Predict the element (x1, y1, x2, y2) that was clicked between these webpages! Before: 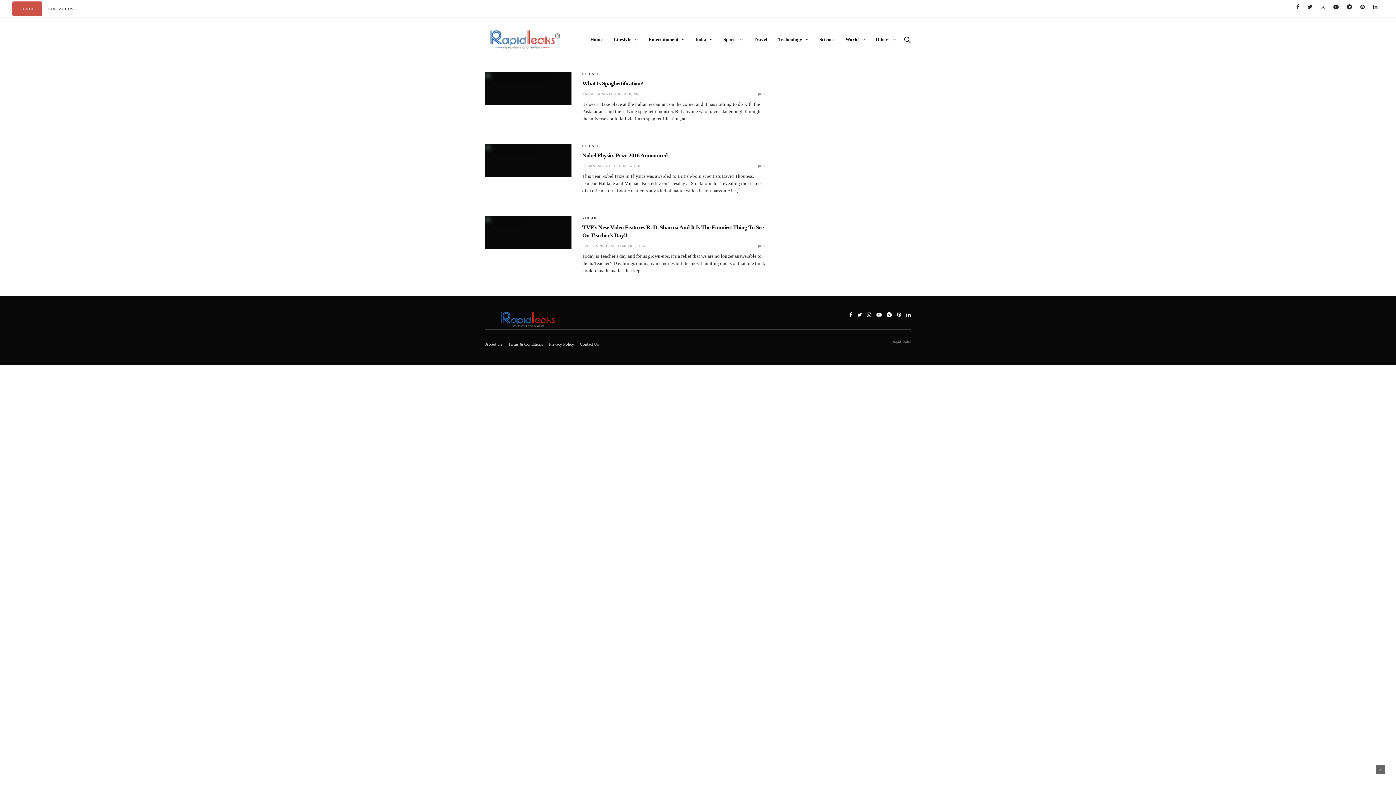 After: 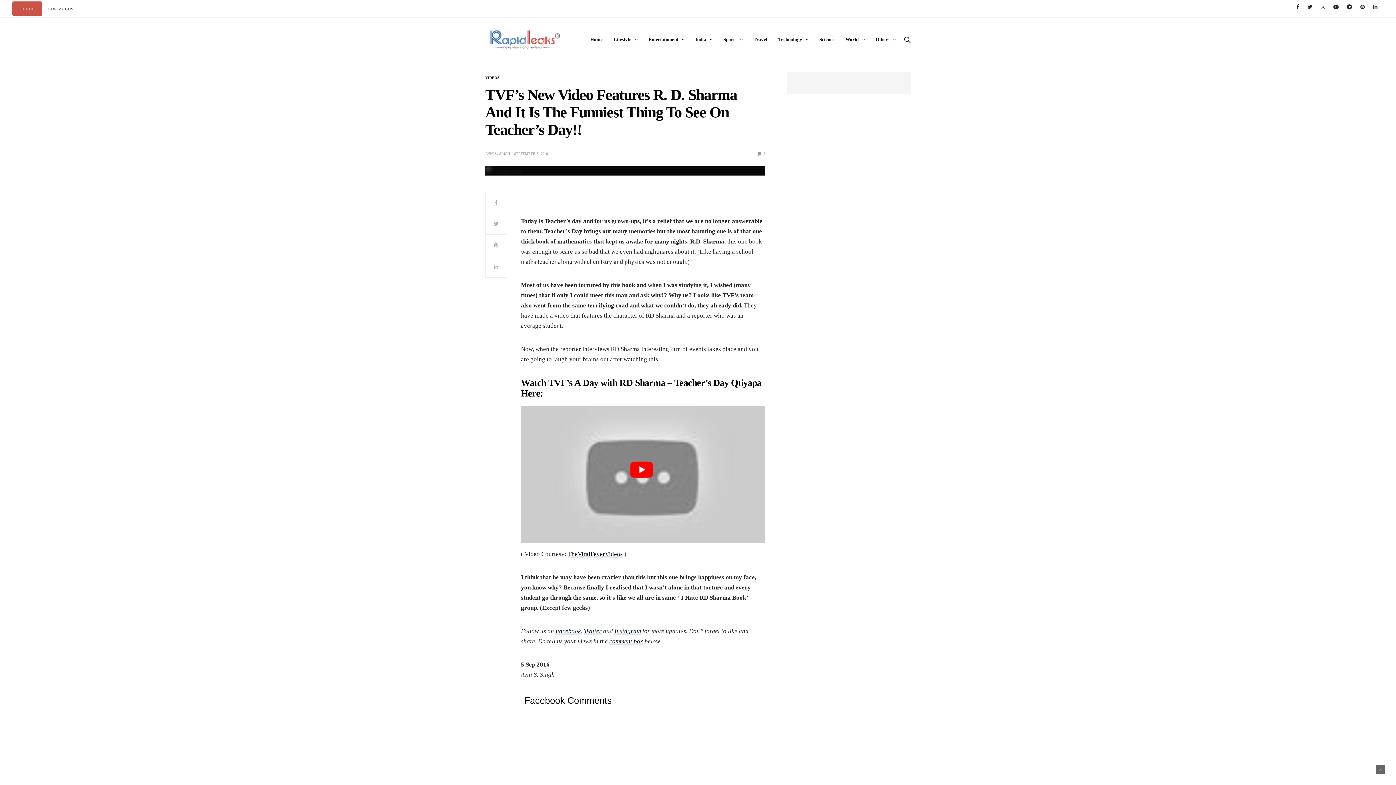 Action: bbox: (485, 216, 571, 226)